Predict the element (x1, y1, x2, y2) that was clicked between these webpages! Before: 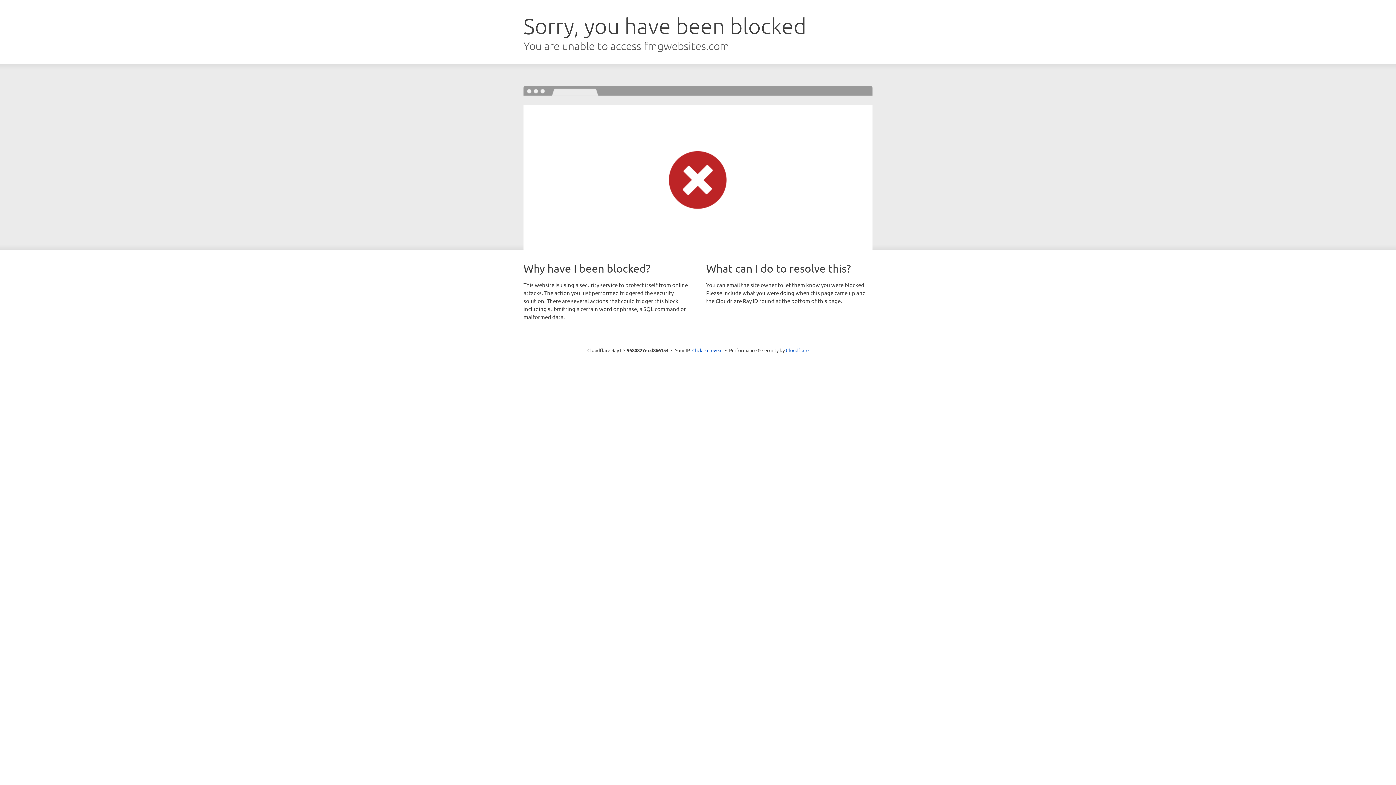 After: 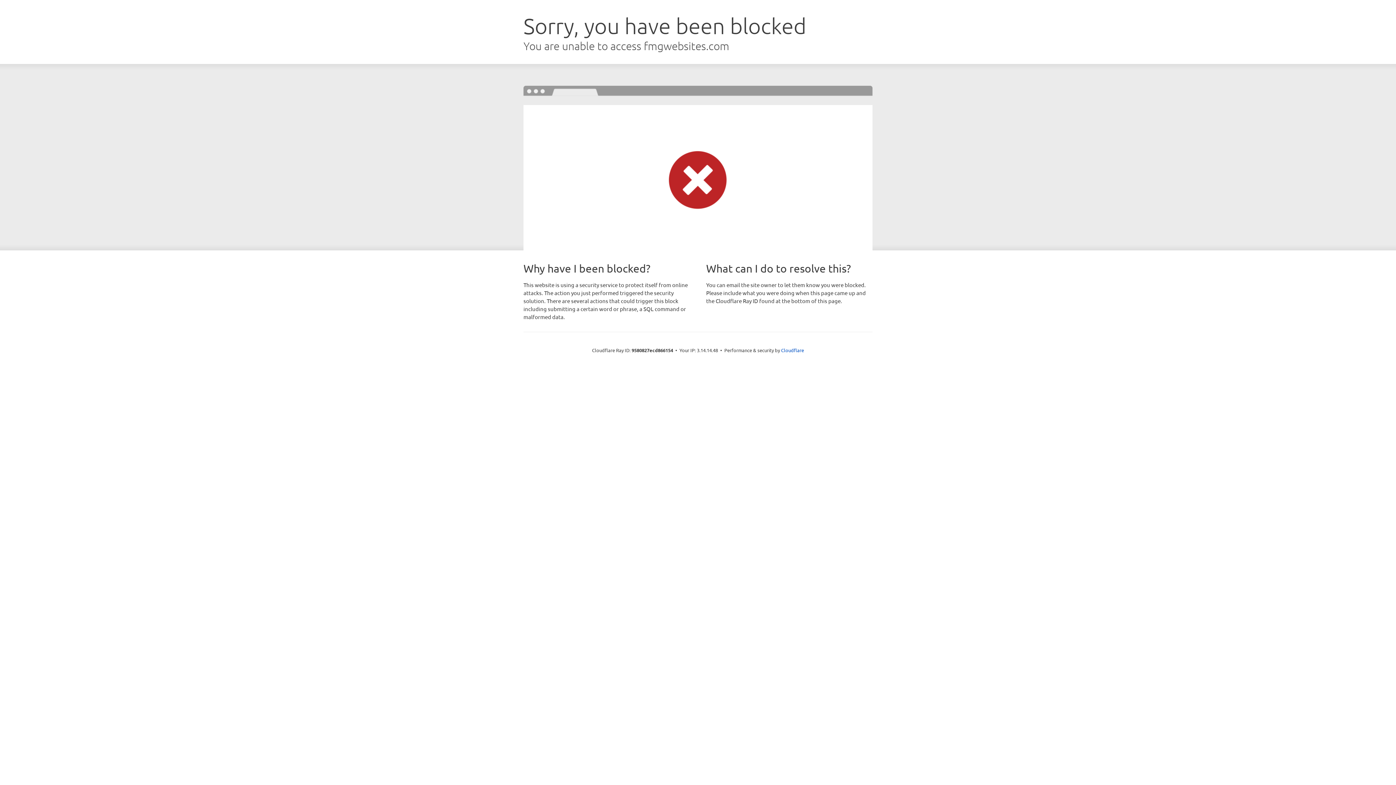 Action: bbox: (692, 346, 722, 353) label: Click to reveal